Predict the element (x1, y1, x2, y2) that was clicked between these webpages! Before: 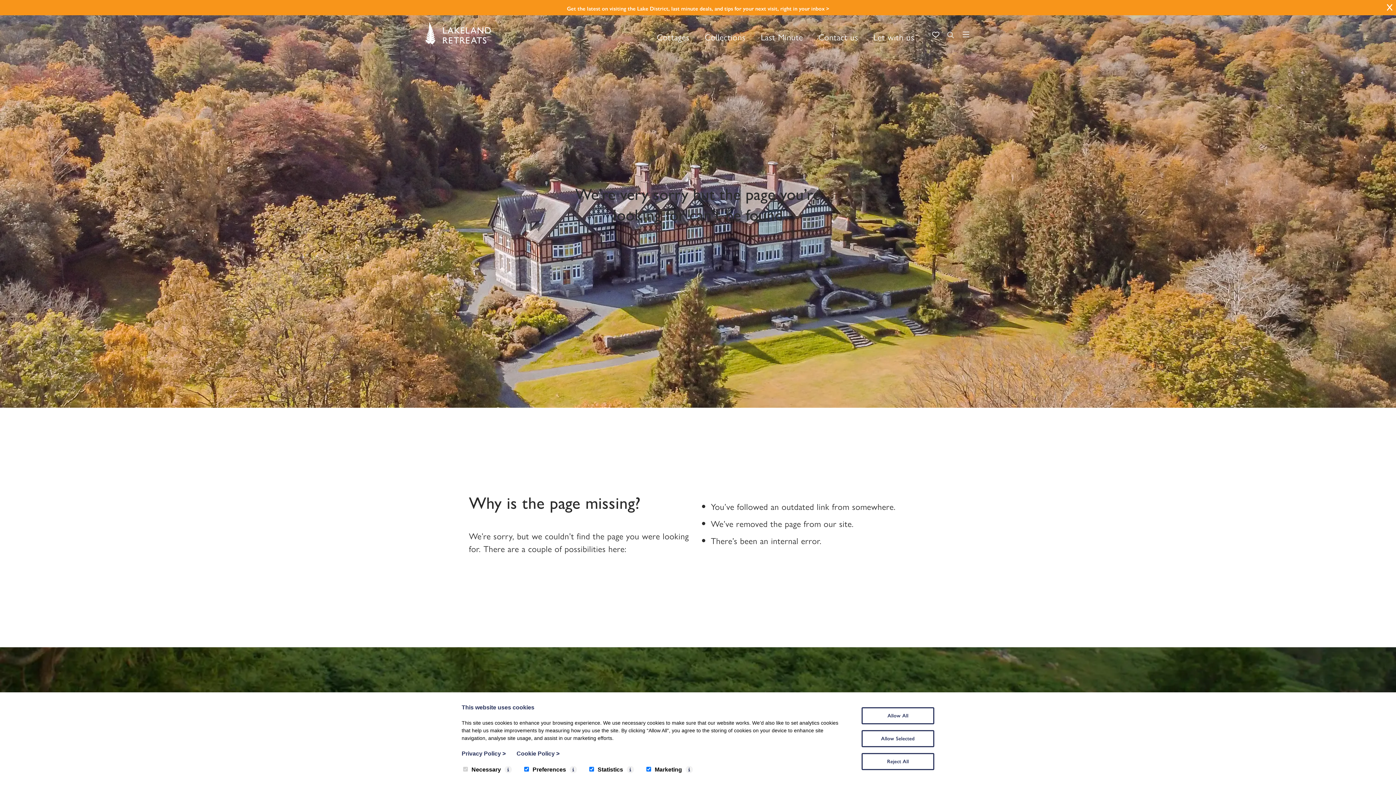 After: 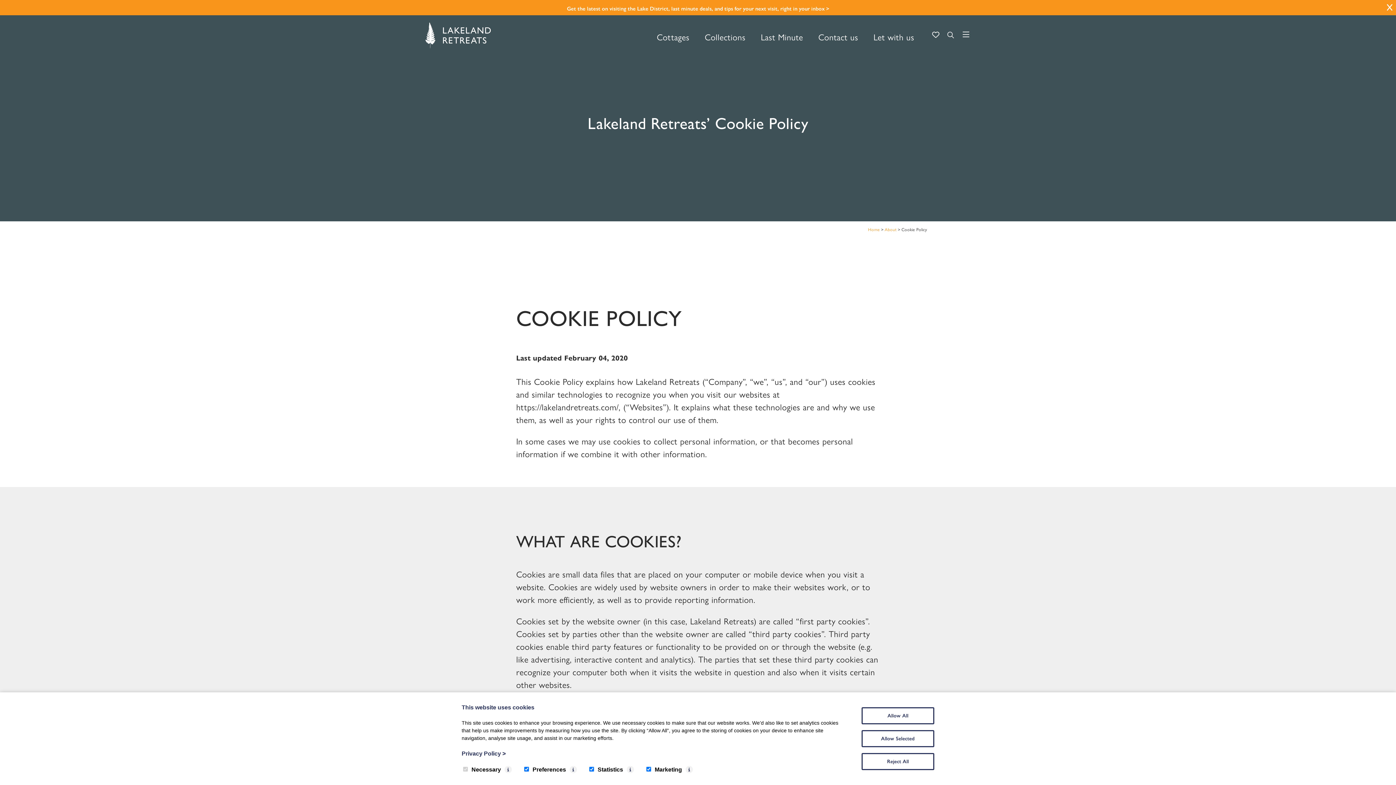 Action: bbox: (516, 750, 559, 757) label: Cookie Policy >